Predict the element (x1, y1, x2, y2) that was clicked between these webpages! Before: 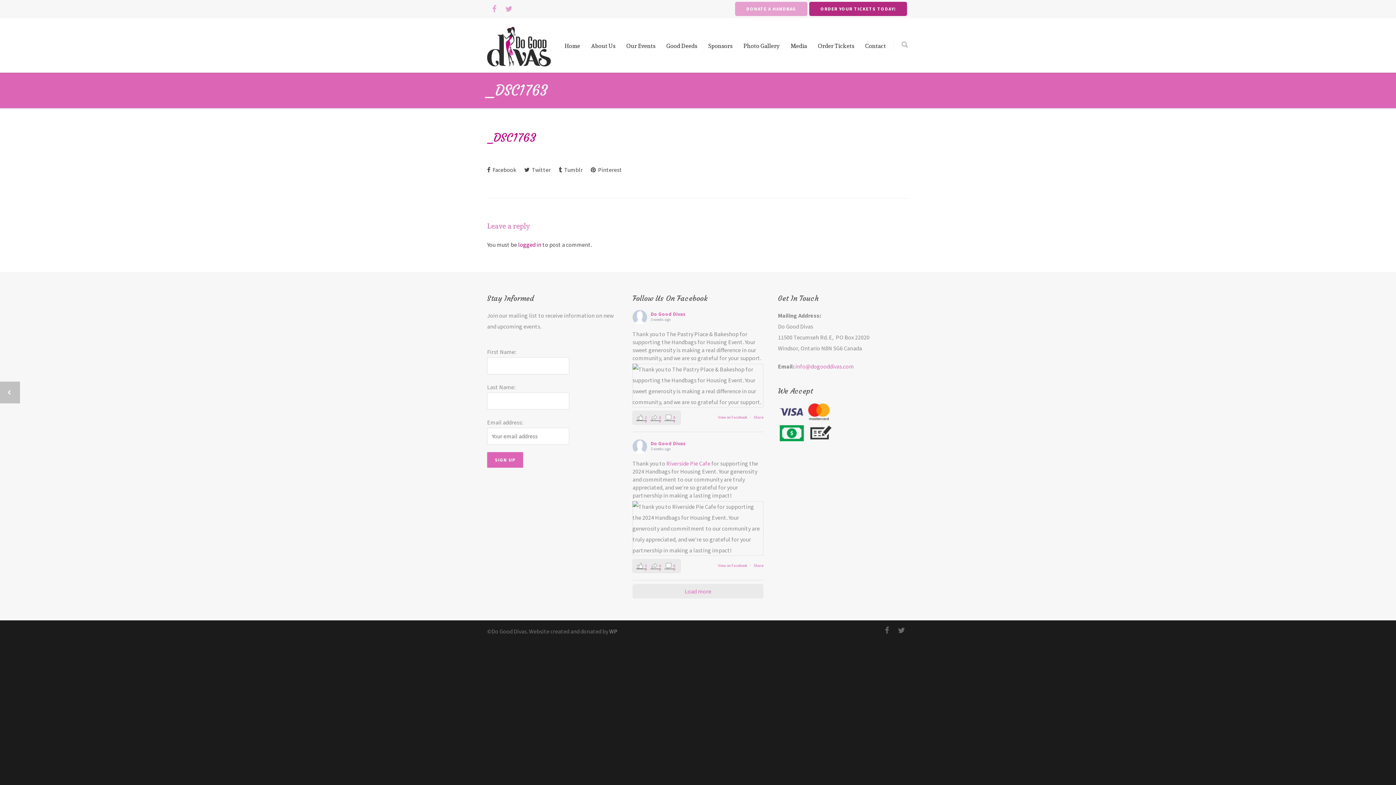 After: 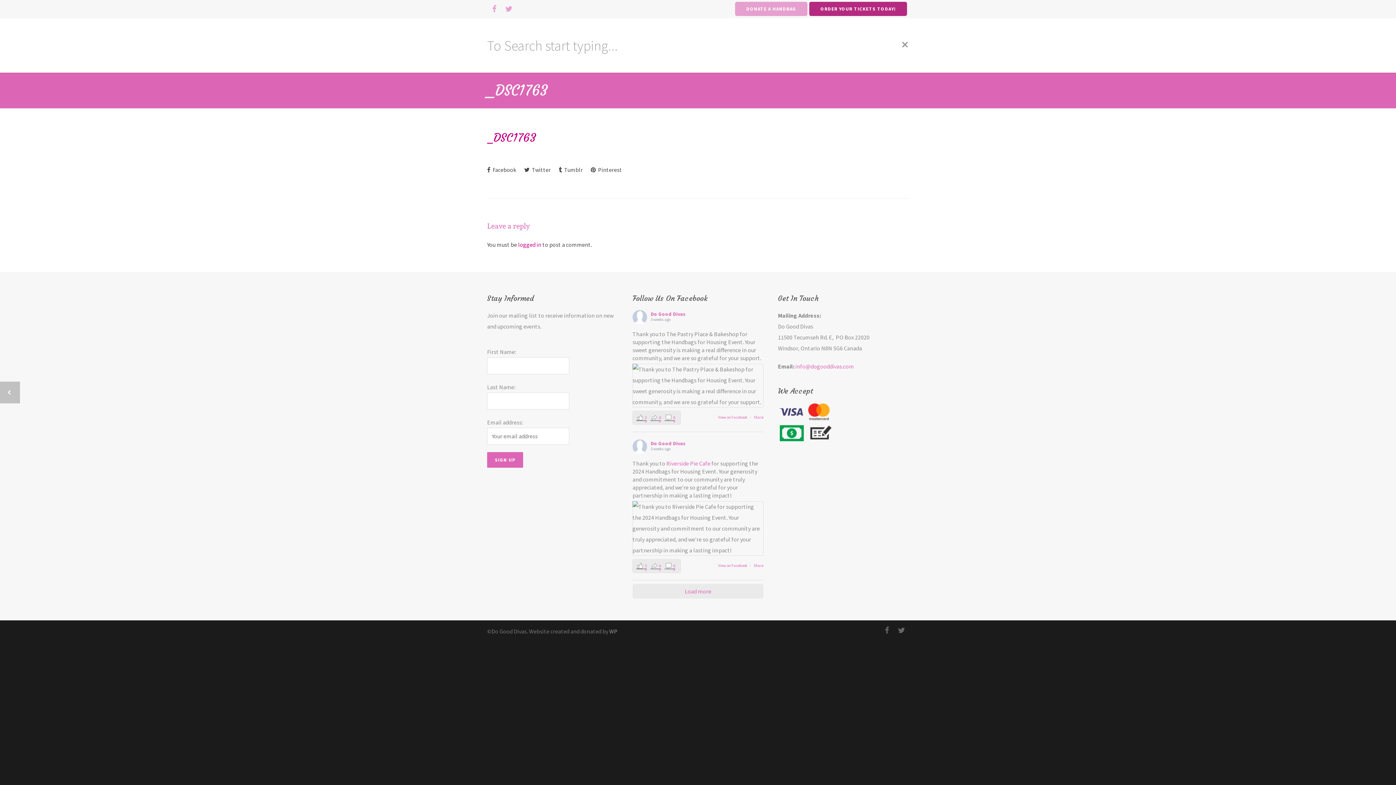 Action: bbox: (900, 18, 909, 72)